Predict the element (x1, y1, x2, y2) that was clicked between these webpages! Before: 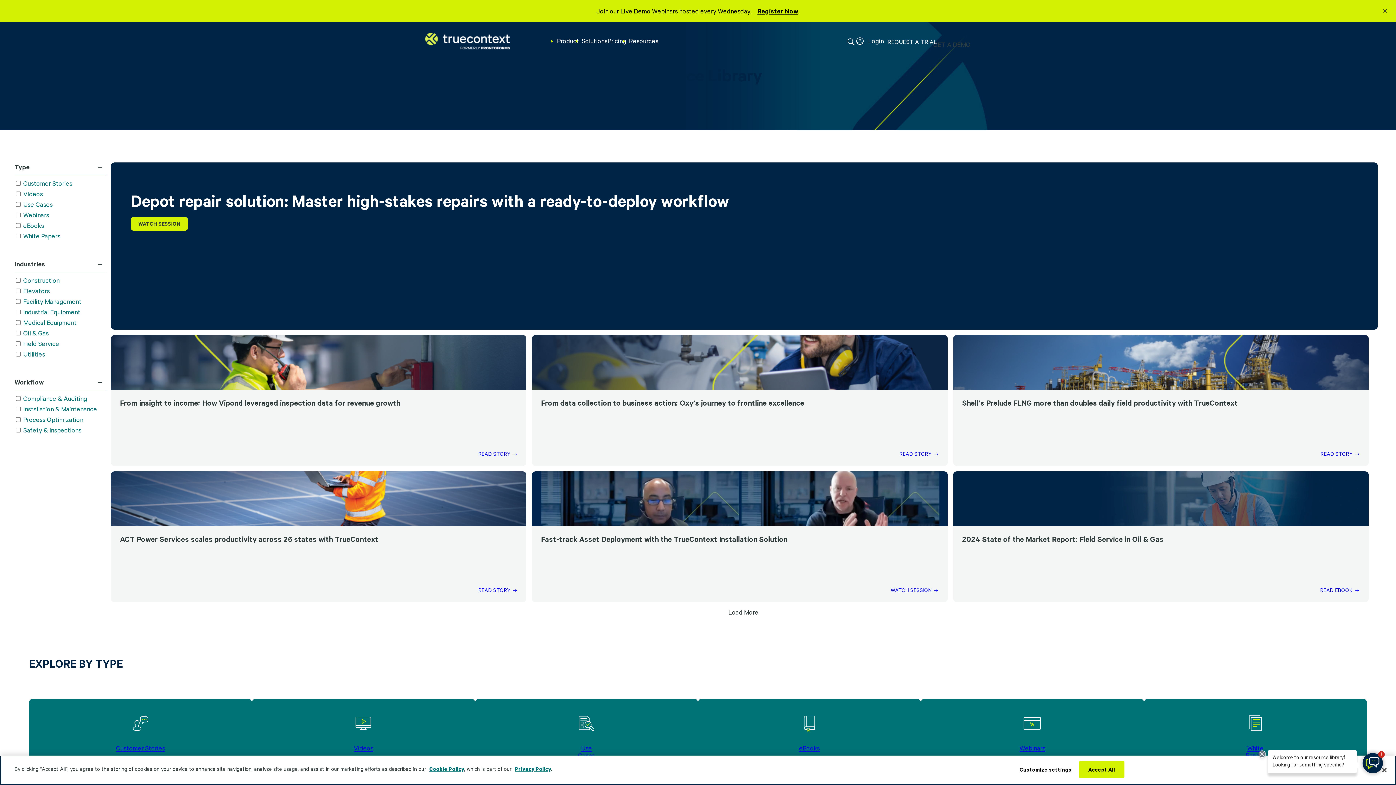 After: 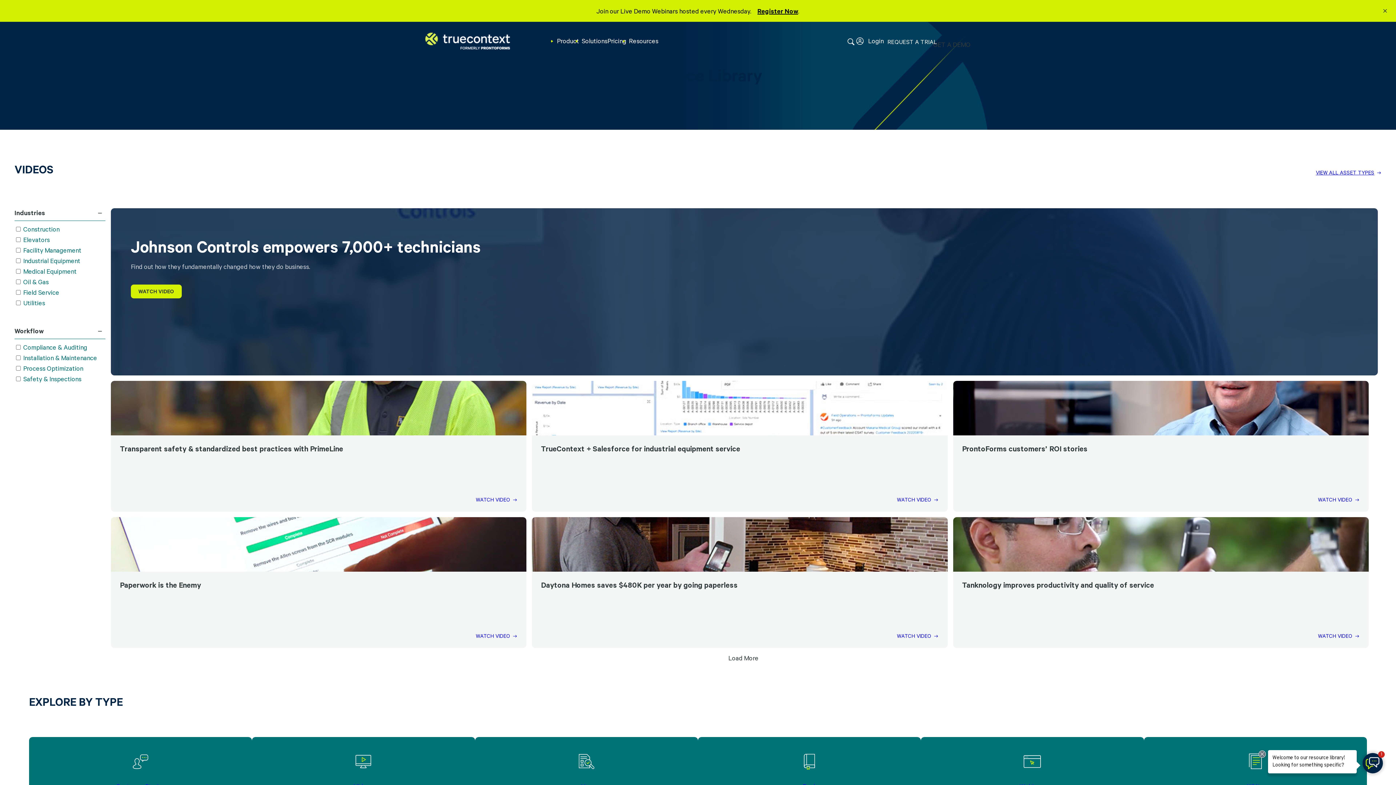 Action: bbox: (353, 713, 373, 733)